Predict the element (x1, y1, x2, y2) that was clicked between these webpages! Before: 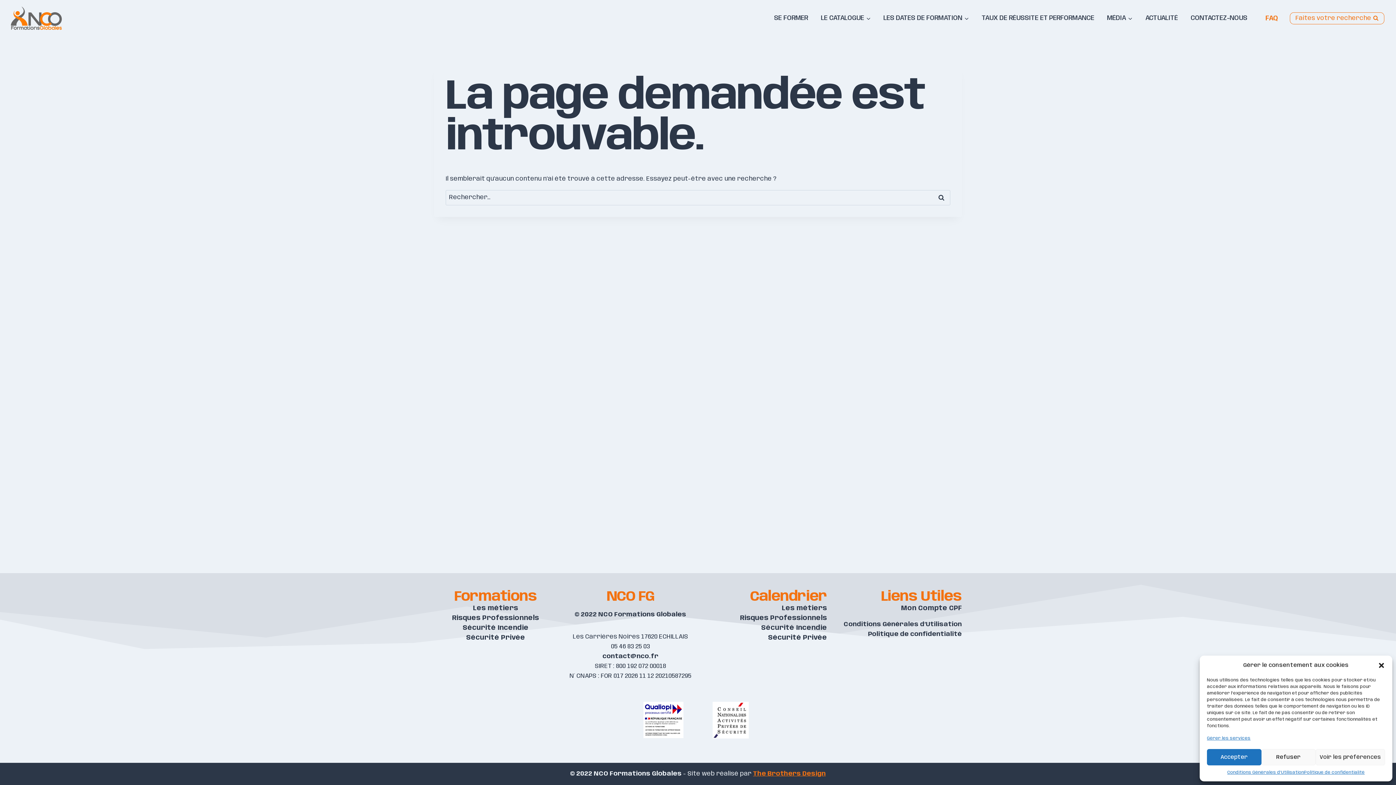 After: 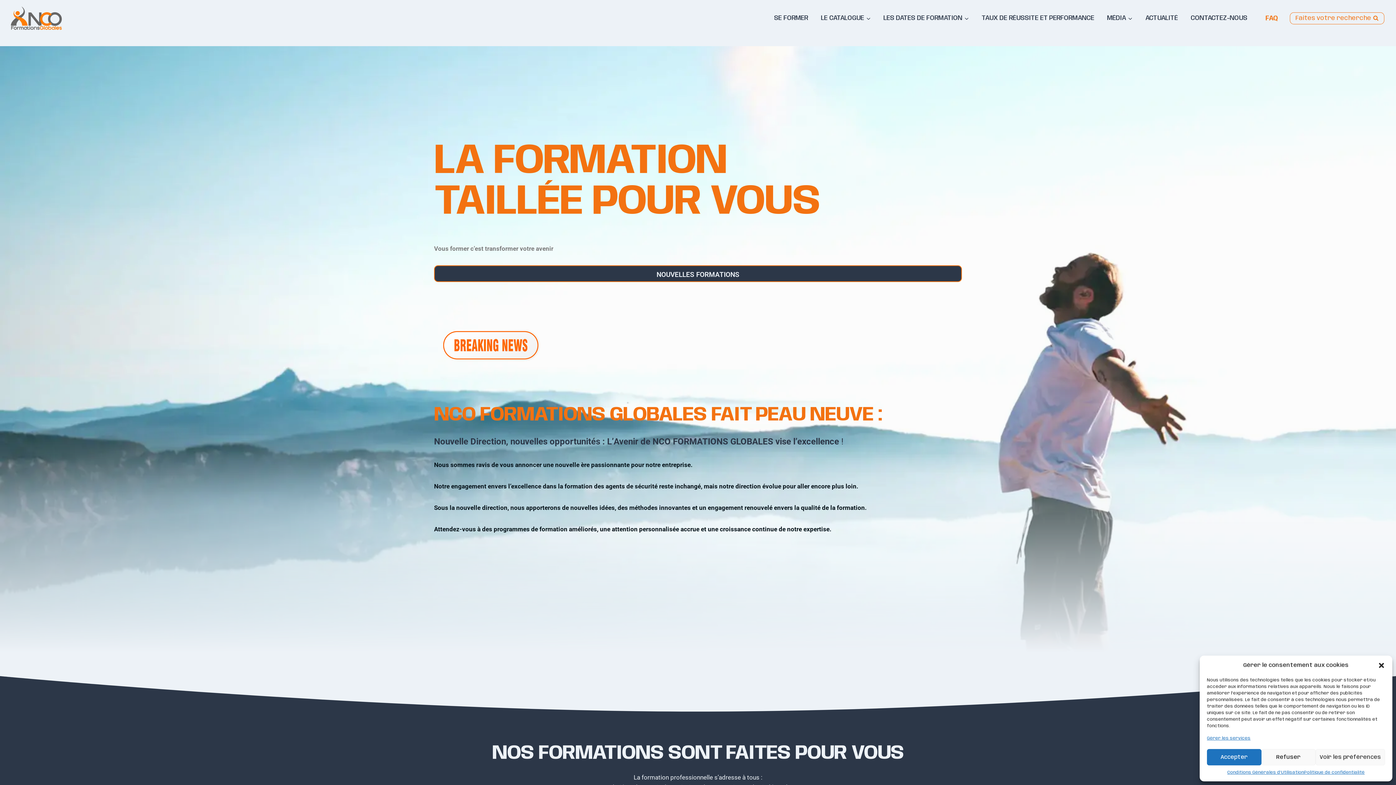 Action: bbox: (10, 6, 61, 29)